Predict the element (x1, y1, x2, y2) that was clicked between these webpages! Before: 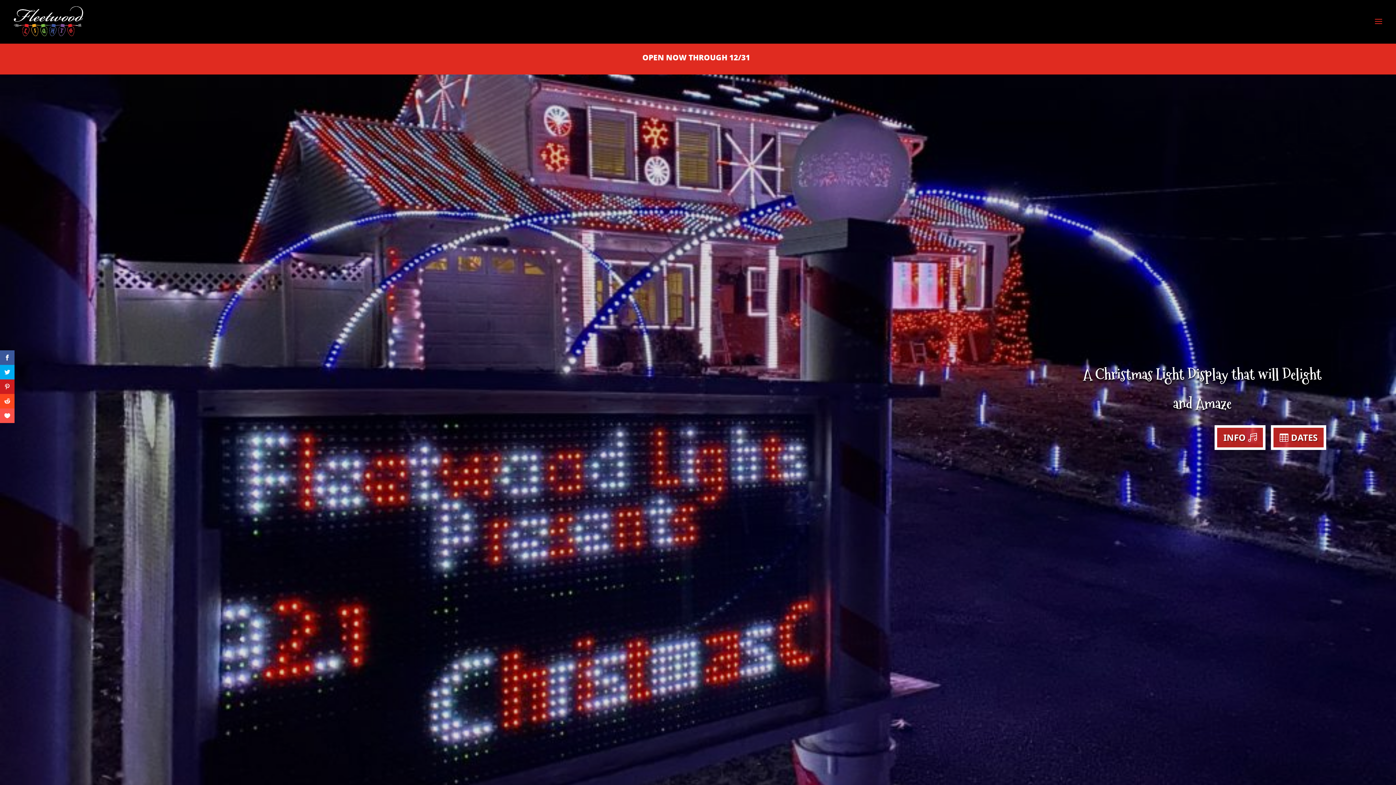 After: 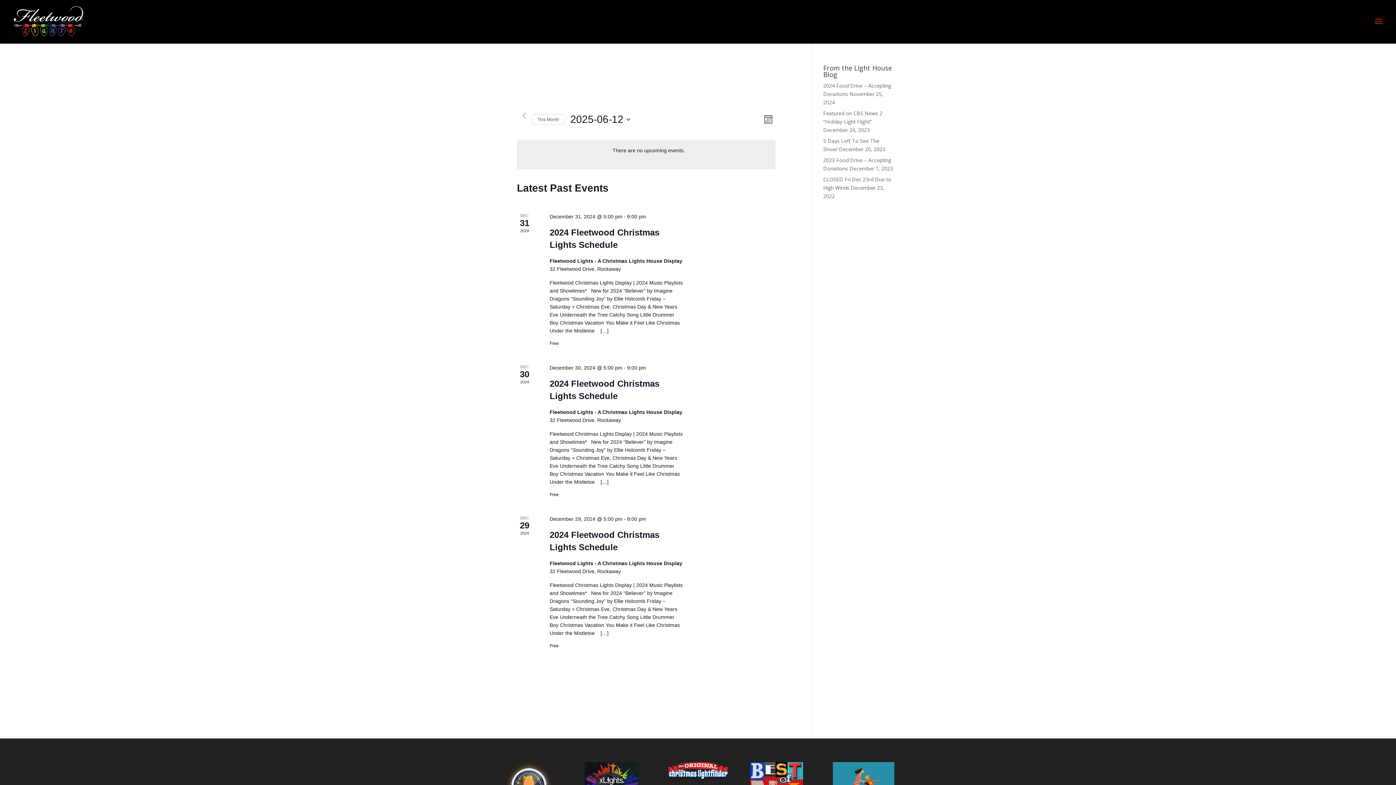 Action: label: DATES bbox: (1271, 425, 1326, 450)